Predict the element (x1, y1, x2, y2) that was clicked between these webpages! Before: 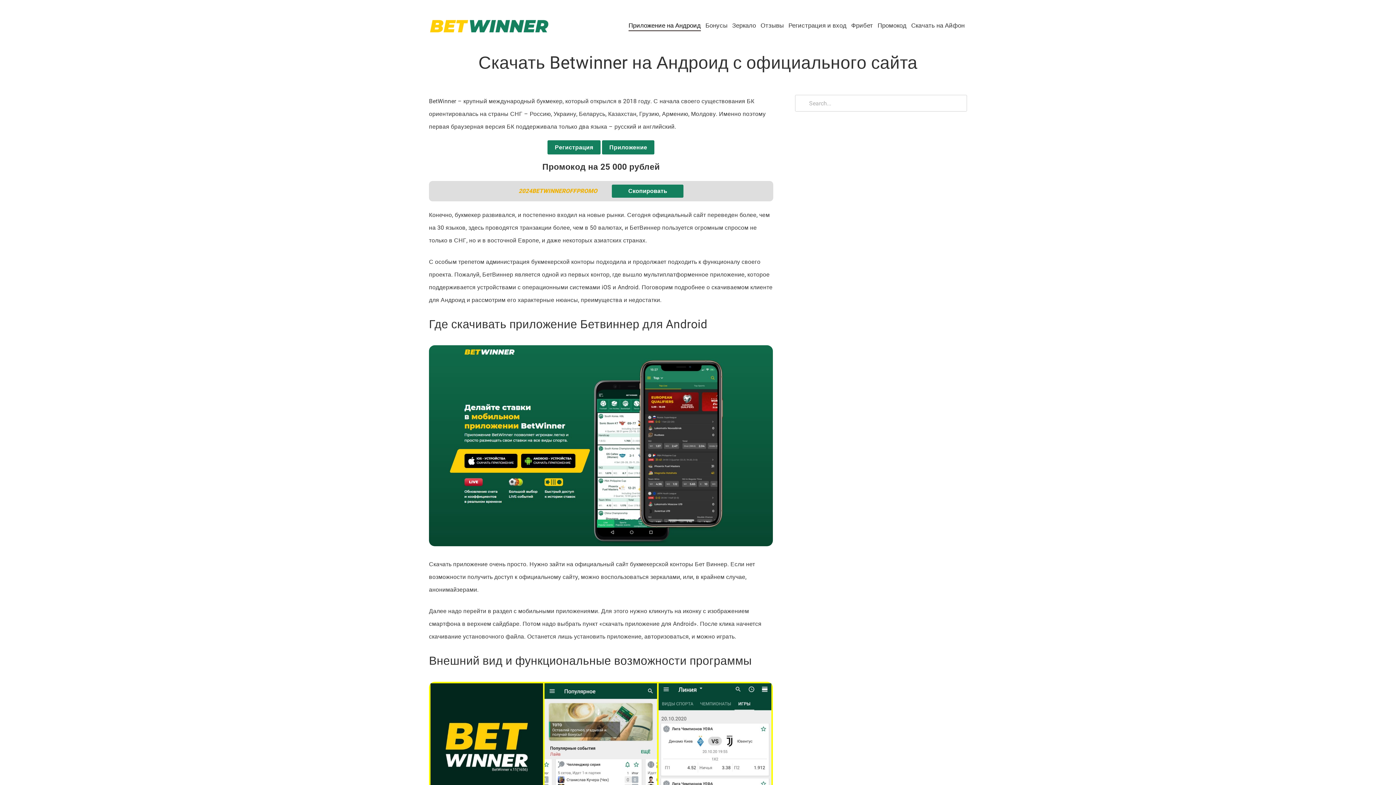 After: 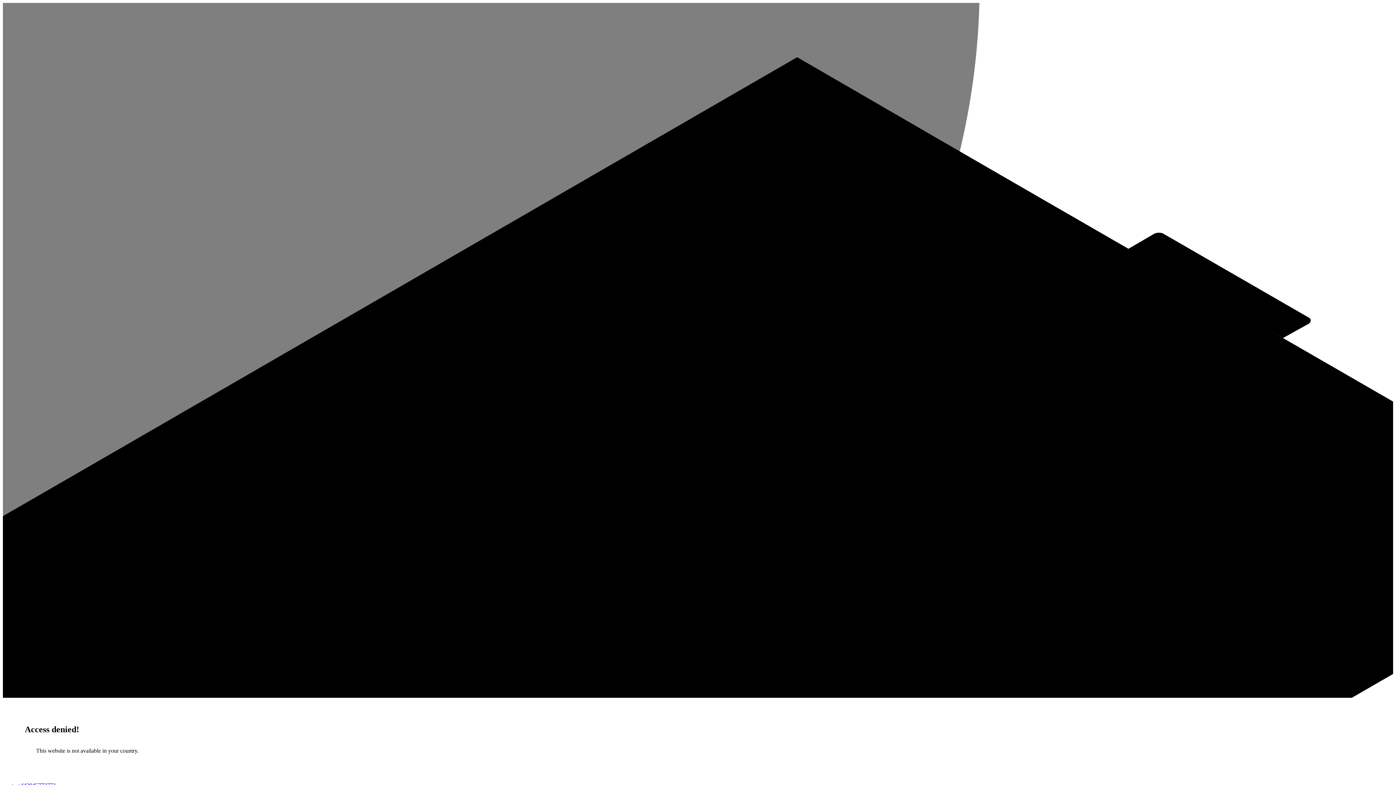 Action: label: Приложение bbox: (602, 140, 654, 154)